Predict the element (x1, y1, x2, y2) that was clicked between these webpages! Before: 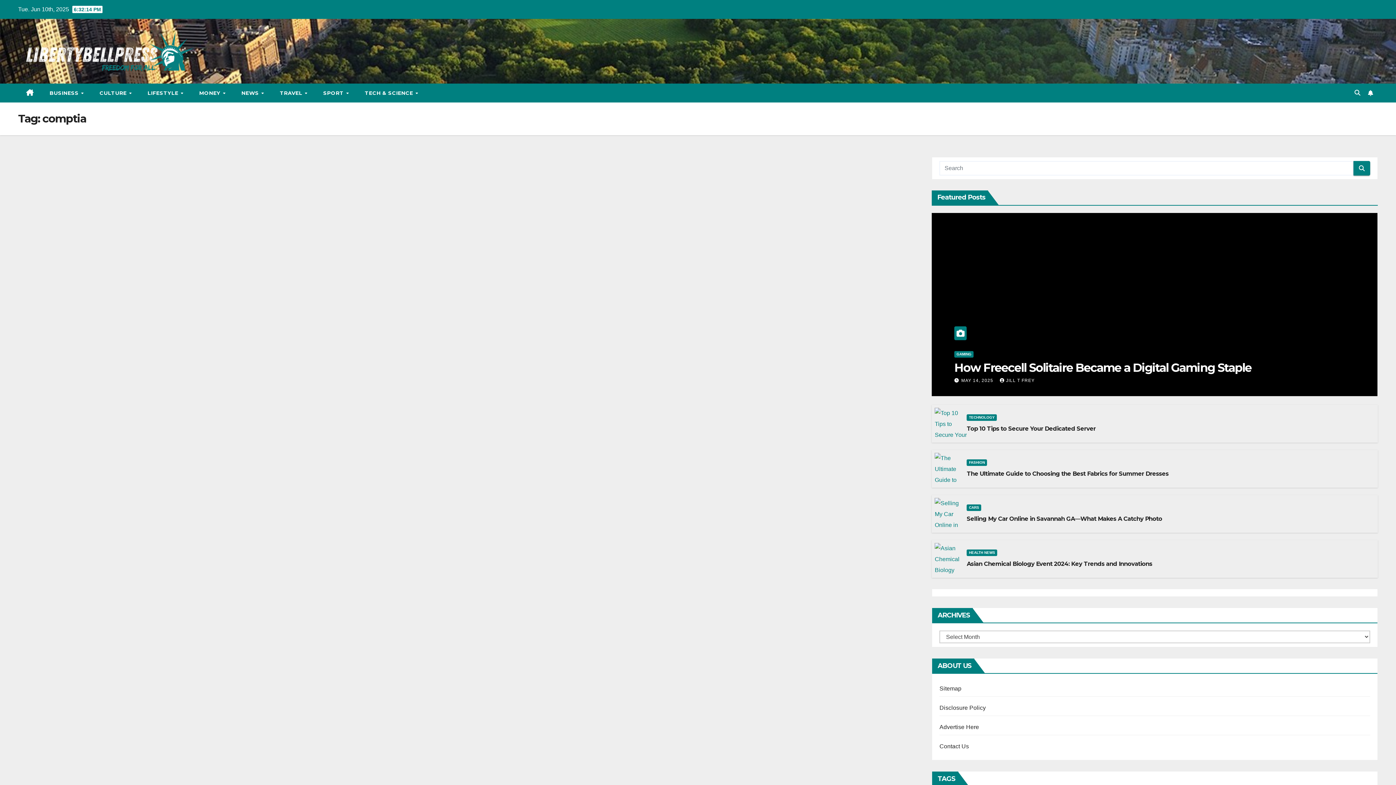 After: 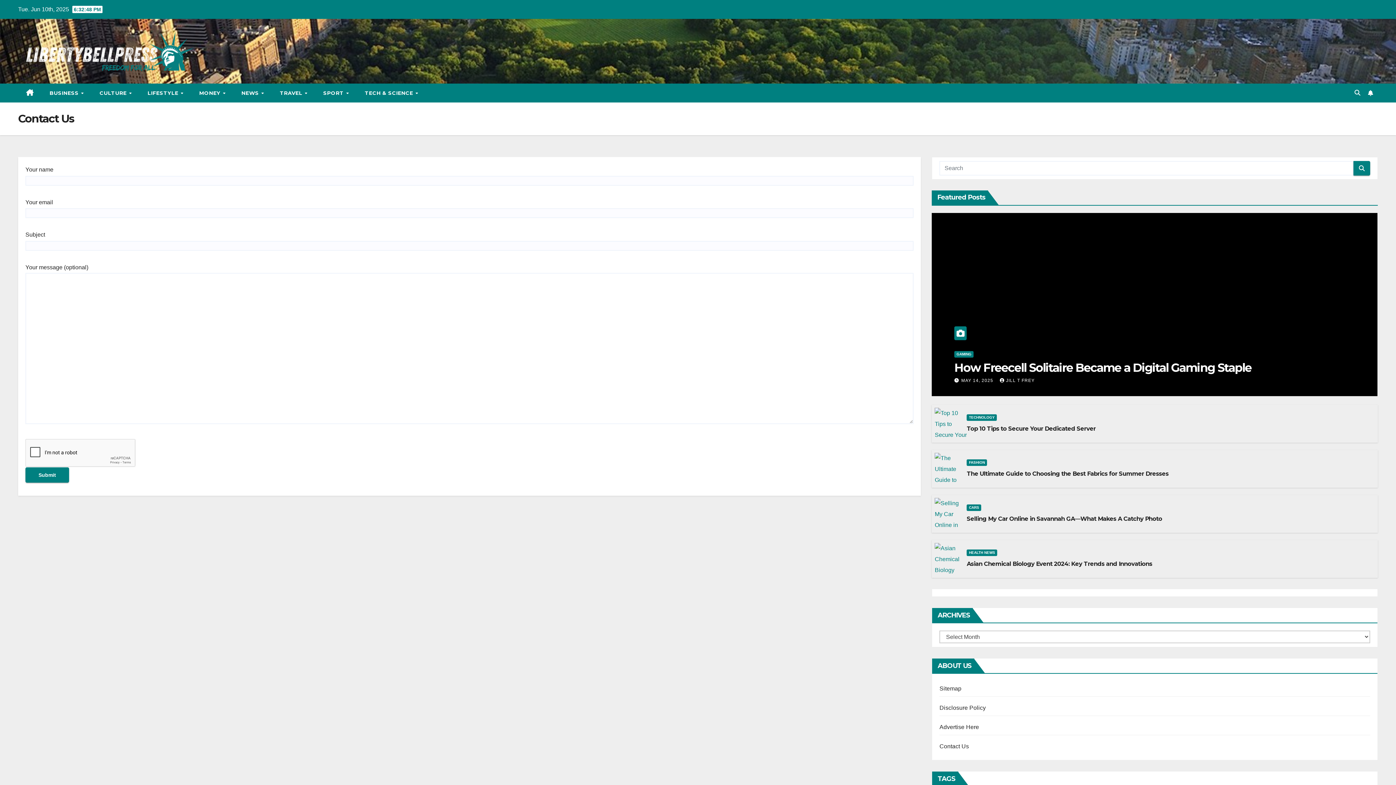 Action: label: Contact Us bbox: (939, 743, 969, 749)